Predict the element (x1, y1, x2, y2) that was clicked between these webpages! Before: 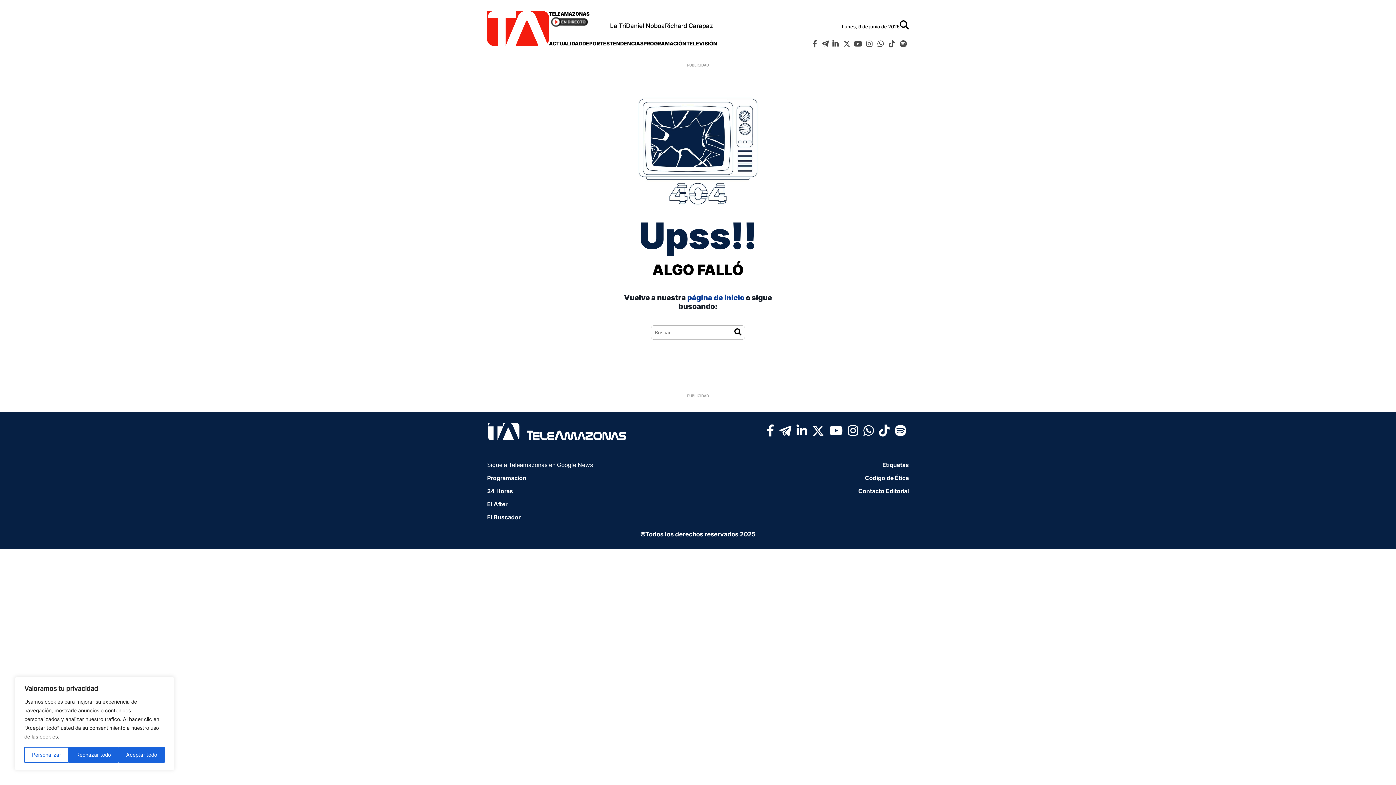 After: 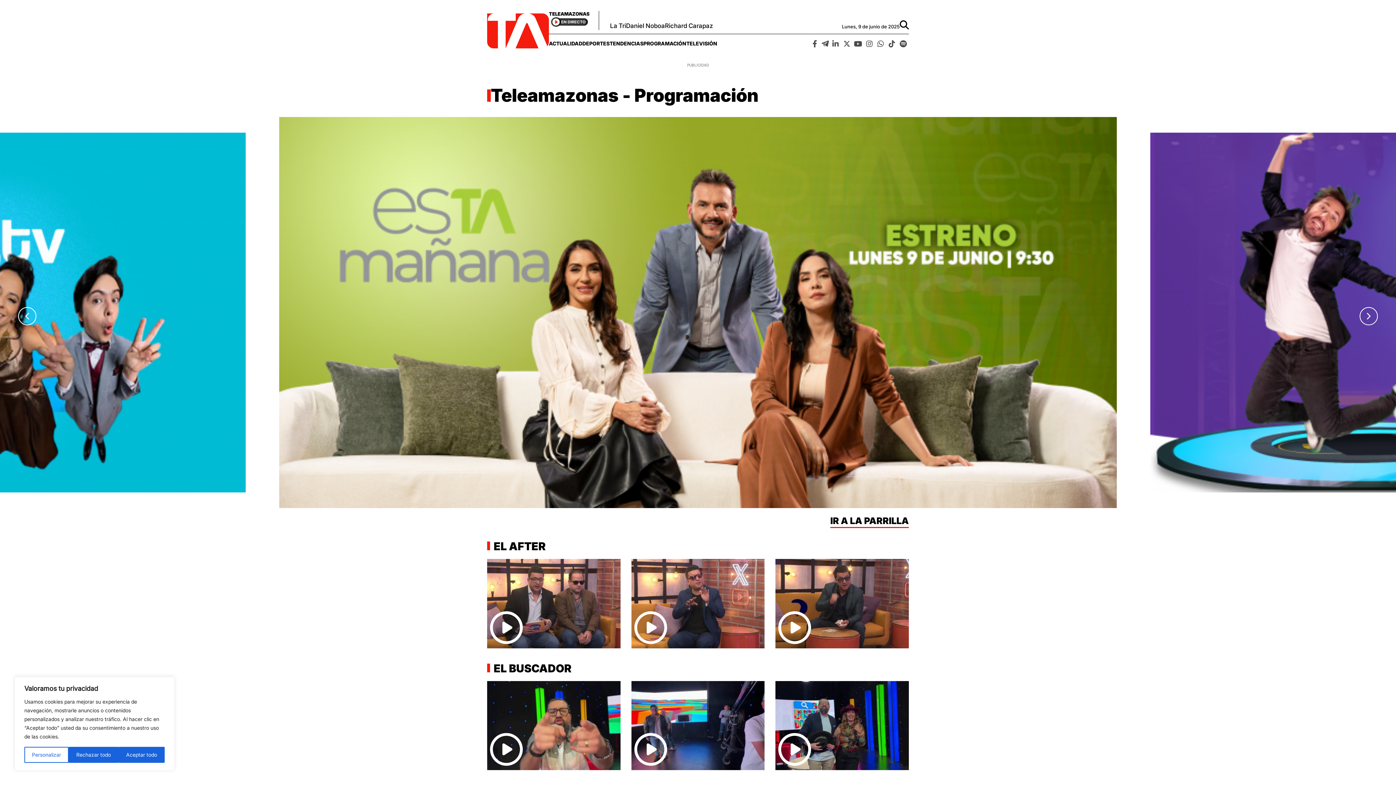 Action: label: PROGRAMACIÓN bbox: (643, 34, 686, 52)